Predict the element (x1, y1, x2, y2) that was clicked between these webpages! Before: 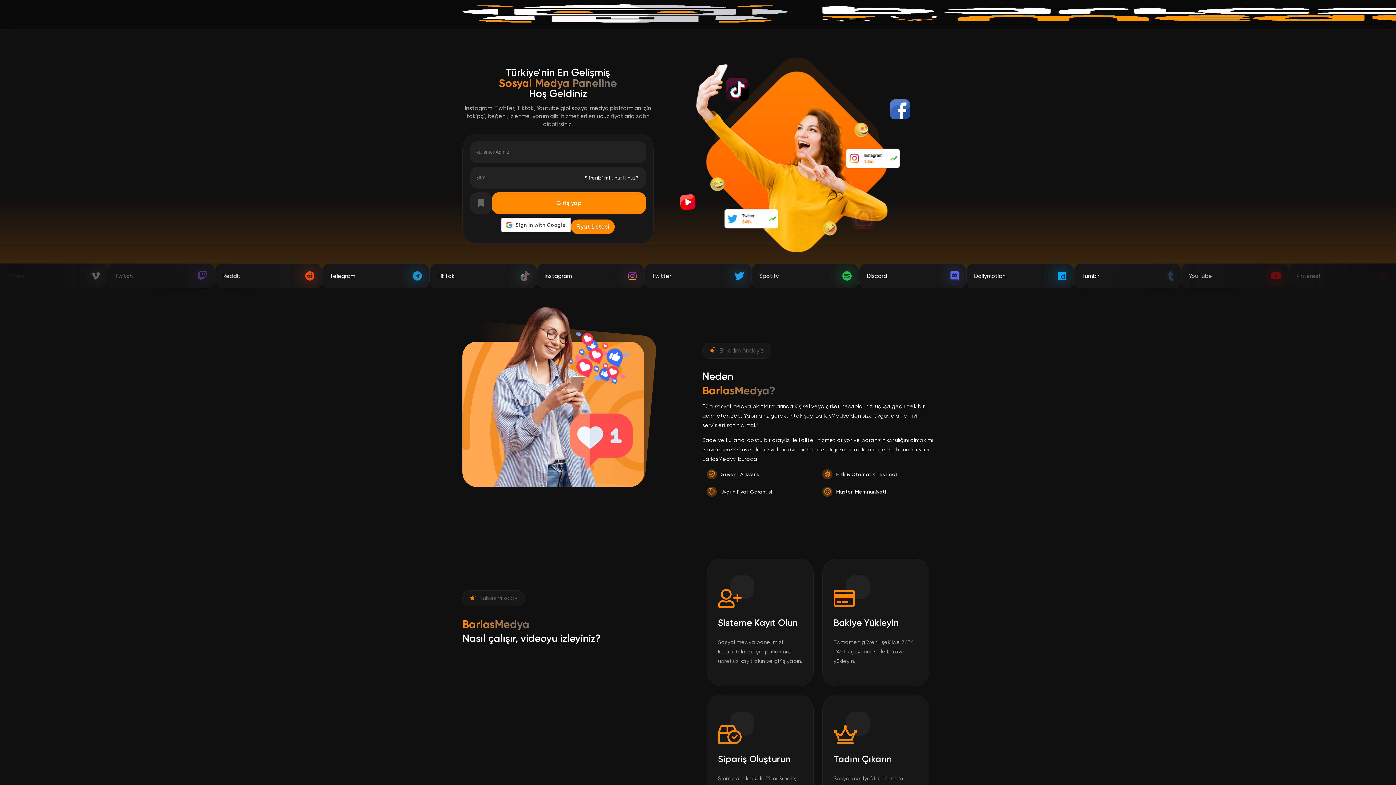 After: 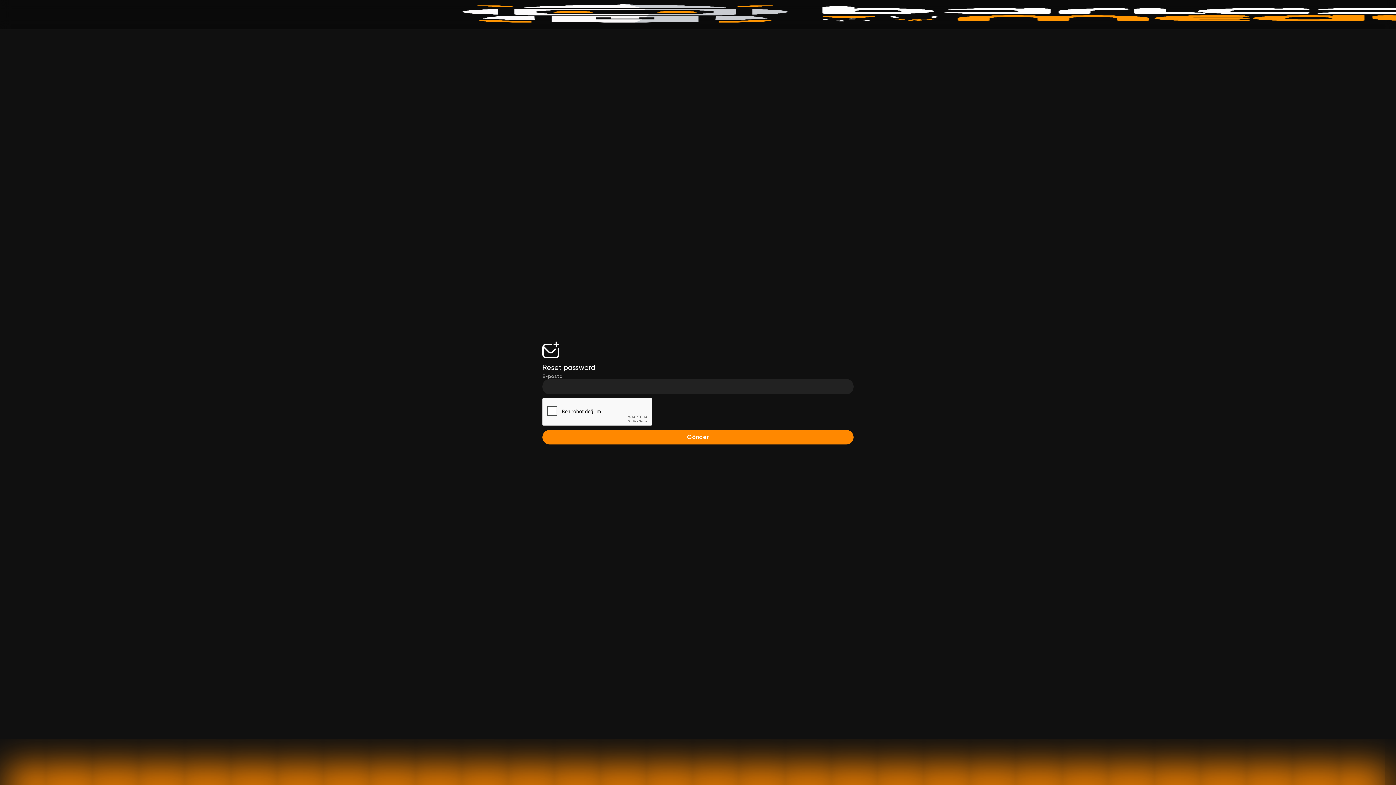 Action: label: Şifrenizi mi unuttunuz? bbox: (578, 168, 644, 187)